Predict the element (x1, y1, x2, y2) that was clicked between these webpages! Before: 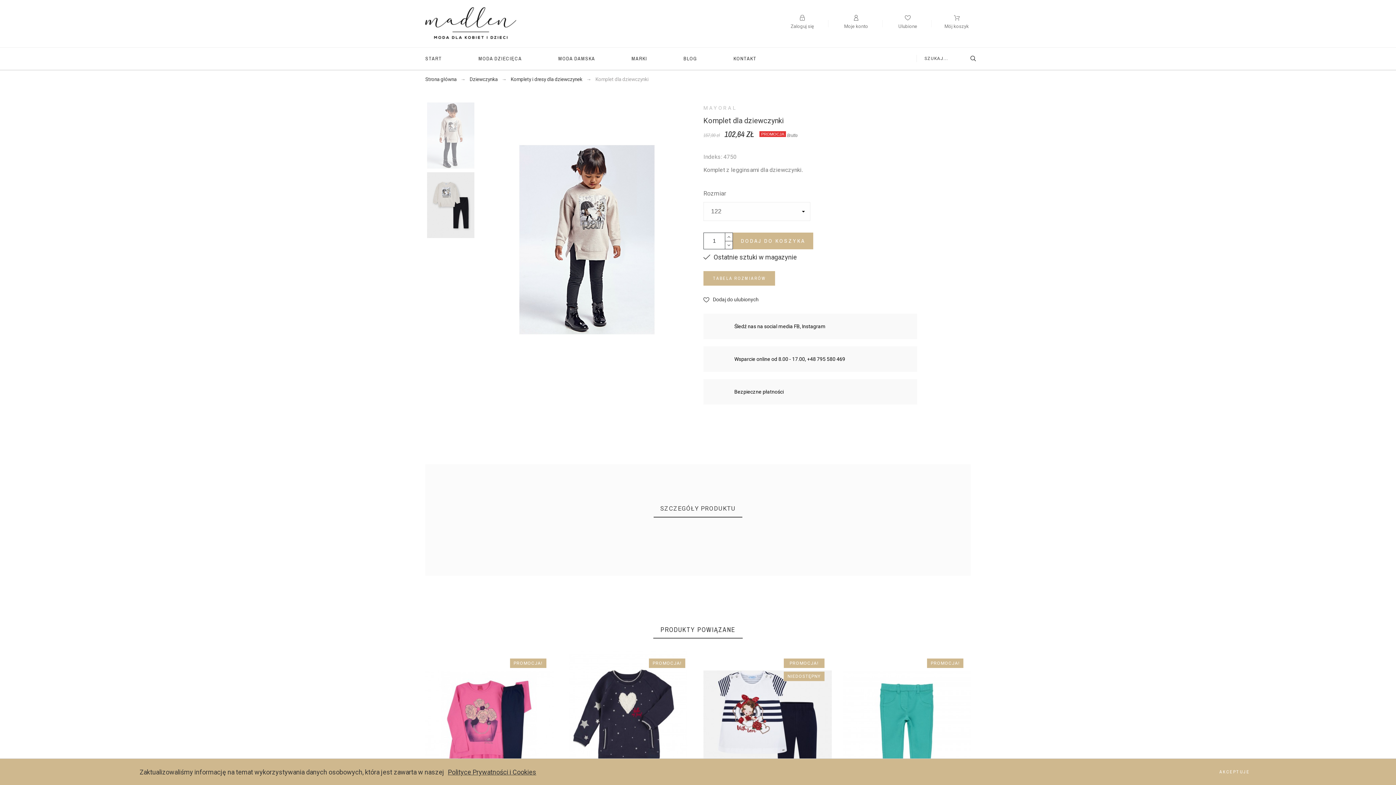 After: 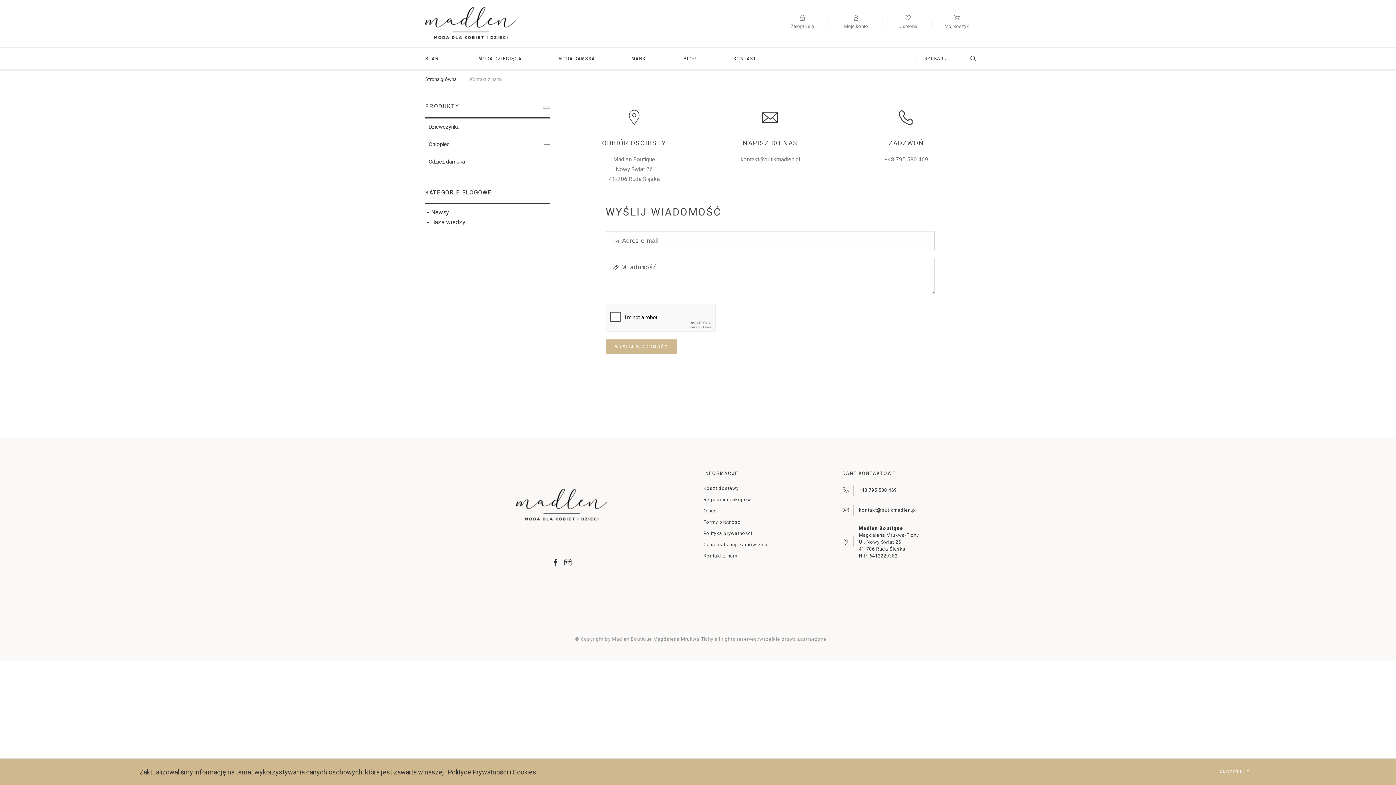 Action: label: KONTAKT bbox: (715, 47, 775, 69)